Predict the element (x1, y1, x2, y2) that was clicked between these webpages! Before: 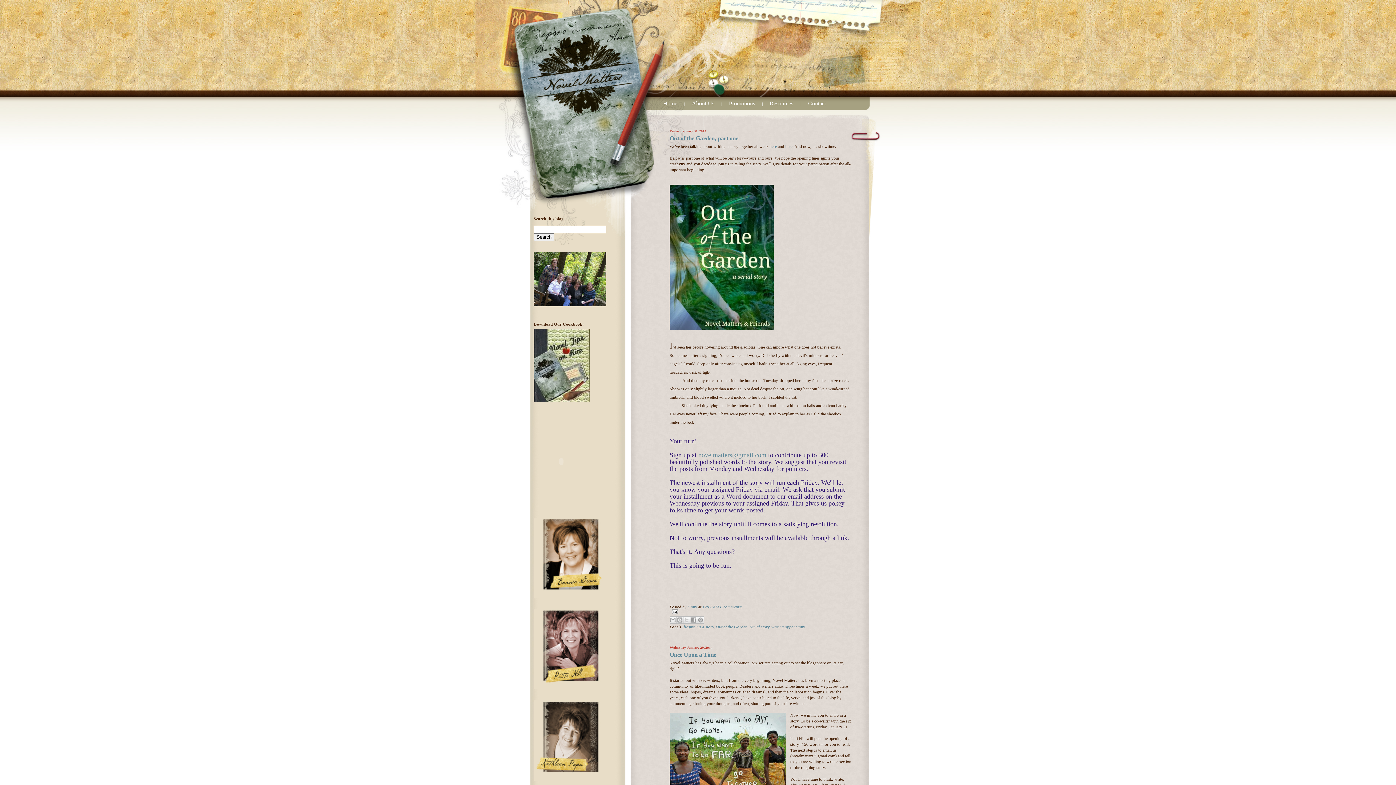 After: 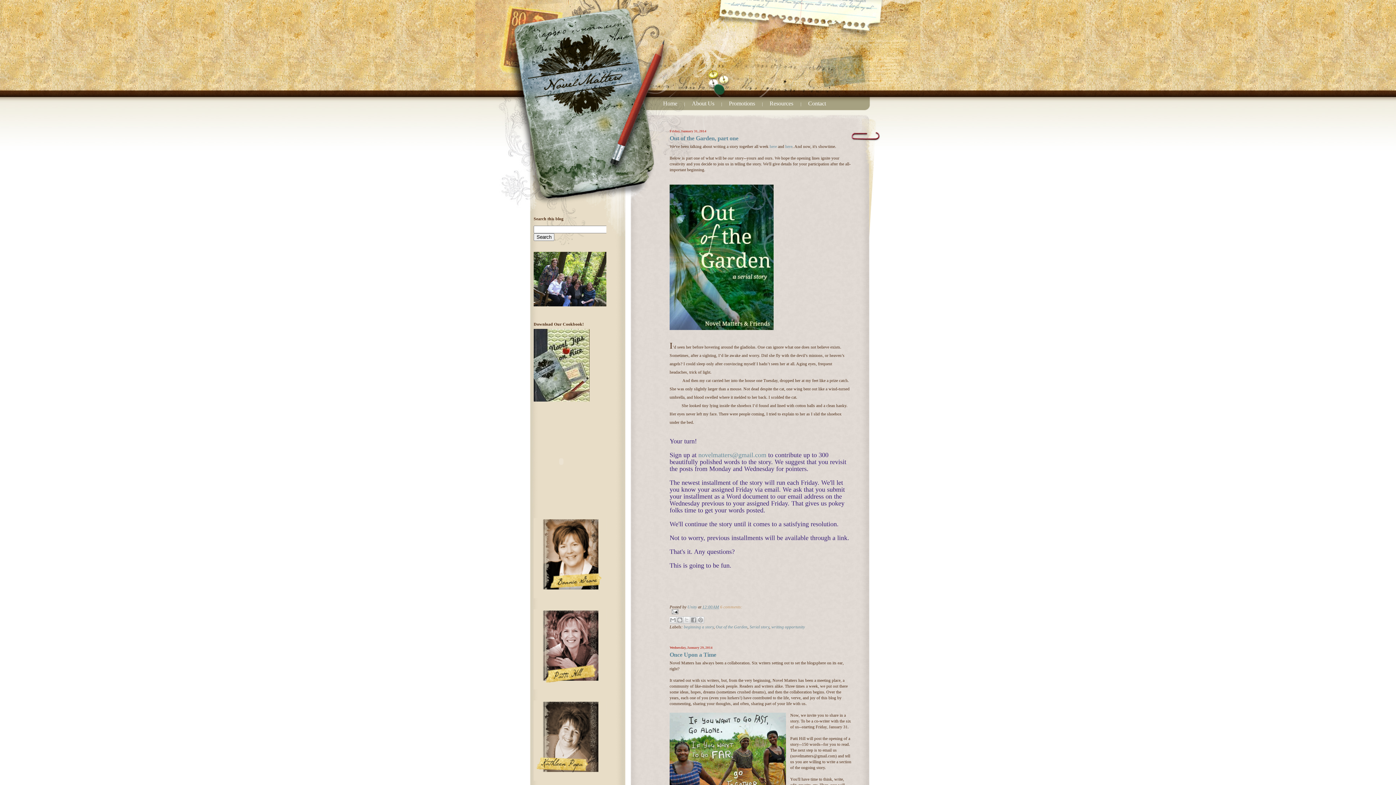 Action: label: 6 comments: bbox: (720, 604, 742, 609)